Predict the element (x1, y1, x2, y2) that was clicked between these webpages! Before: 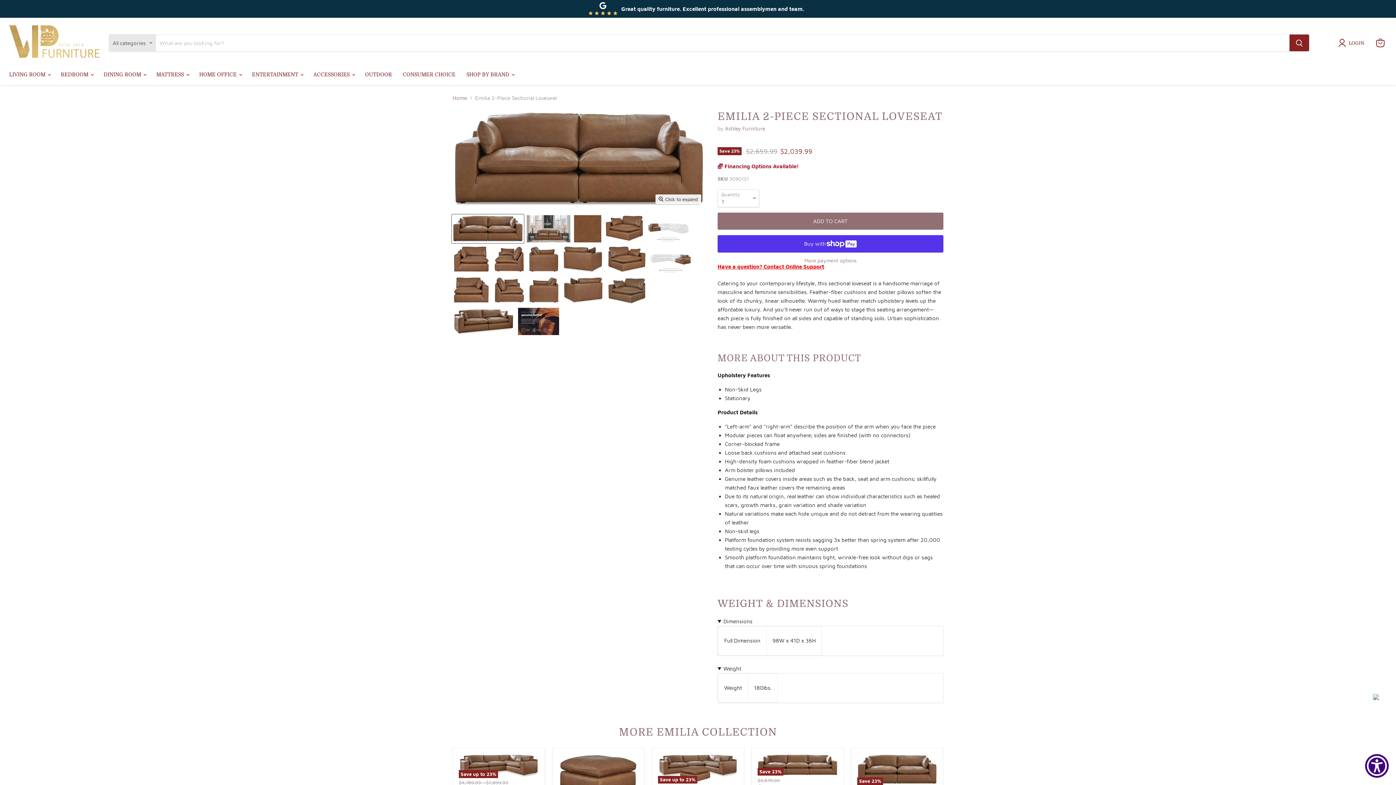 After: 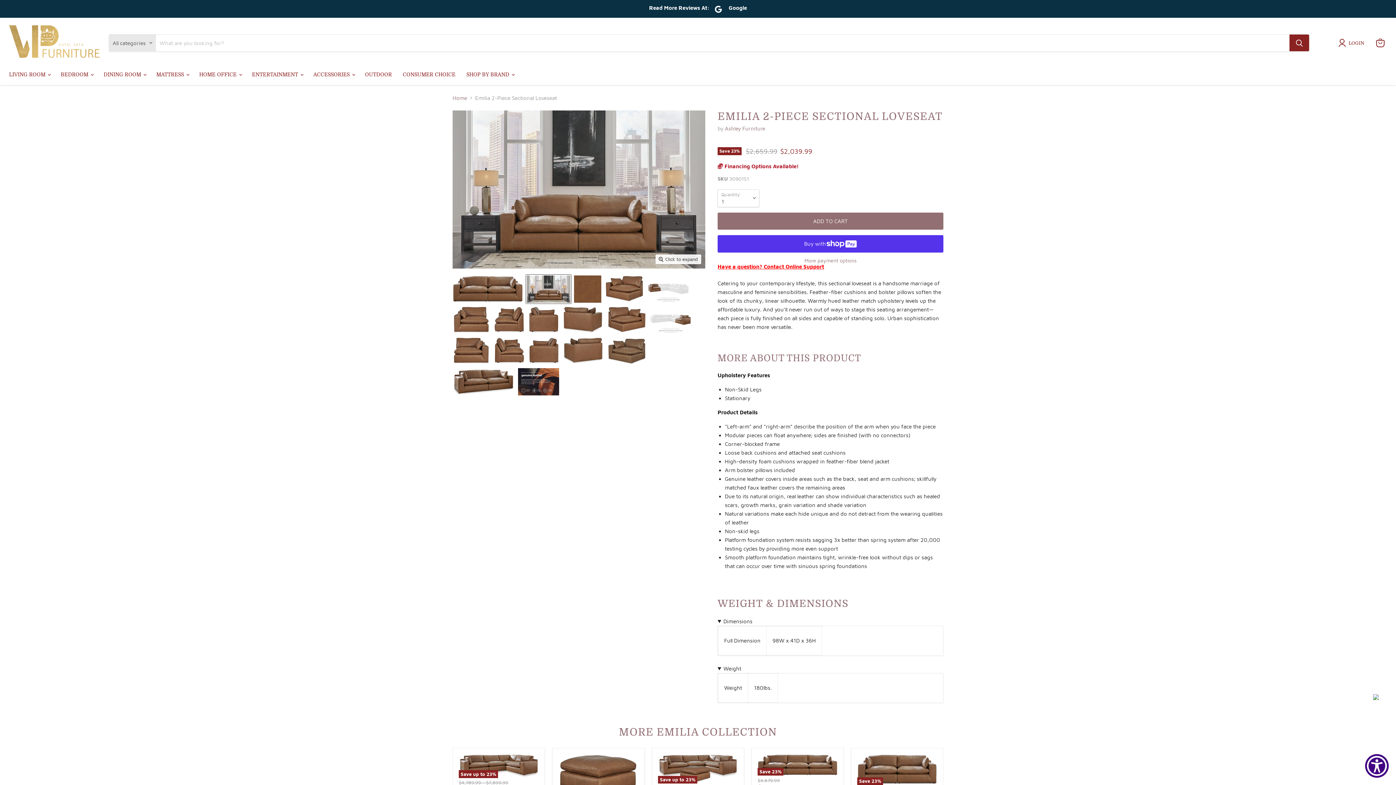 Action: label: Emilia 2-Piece Sectional Loveseat thumbnail bbox: (526, 214, 571, 243)